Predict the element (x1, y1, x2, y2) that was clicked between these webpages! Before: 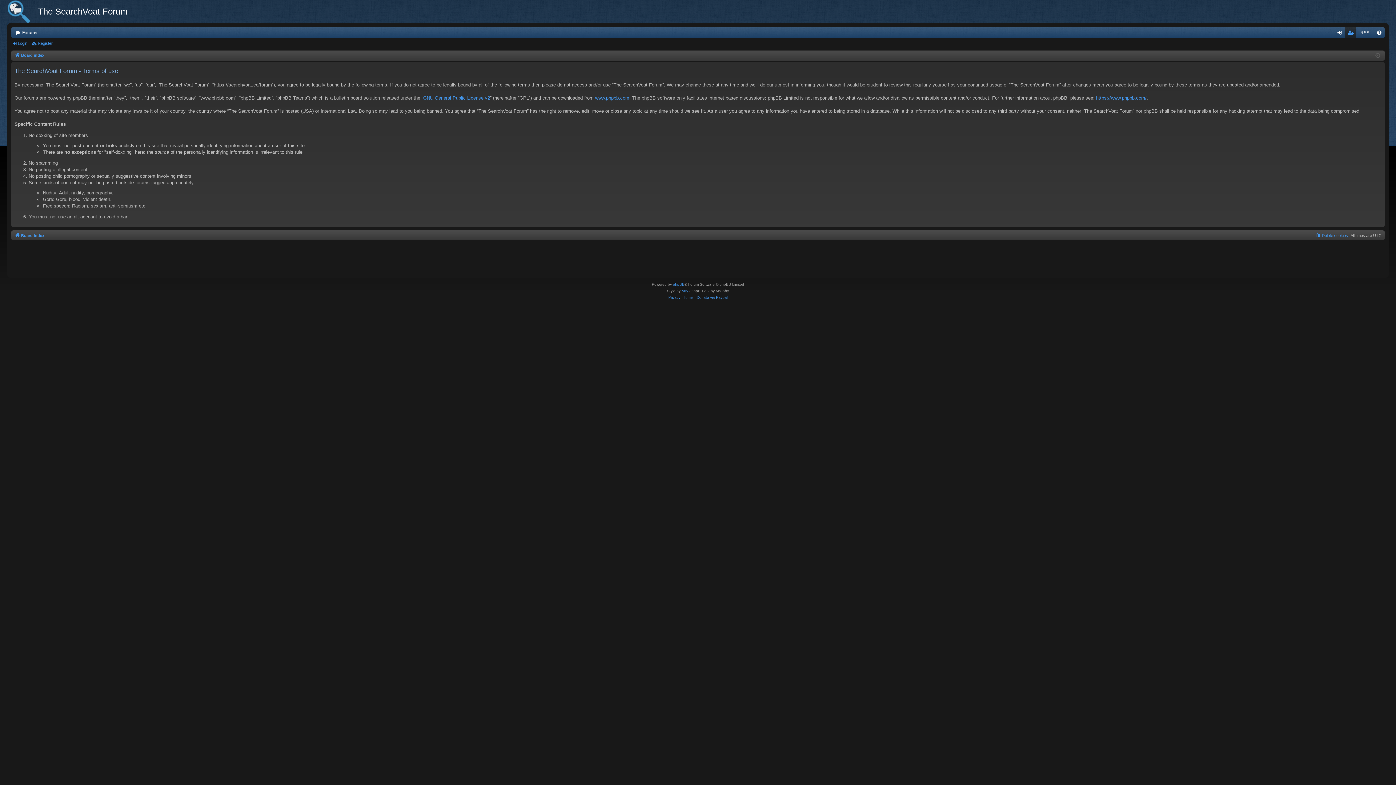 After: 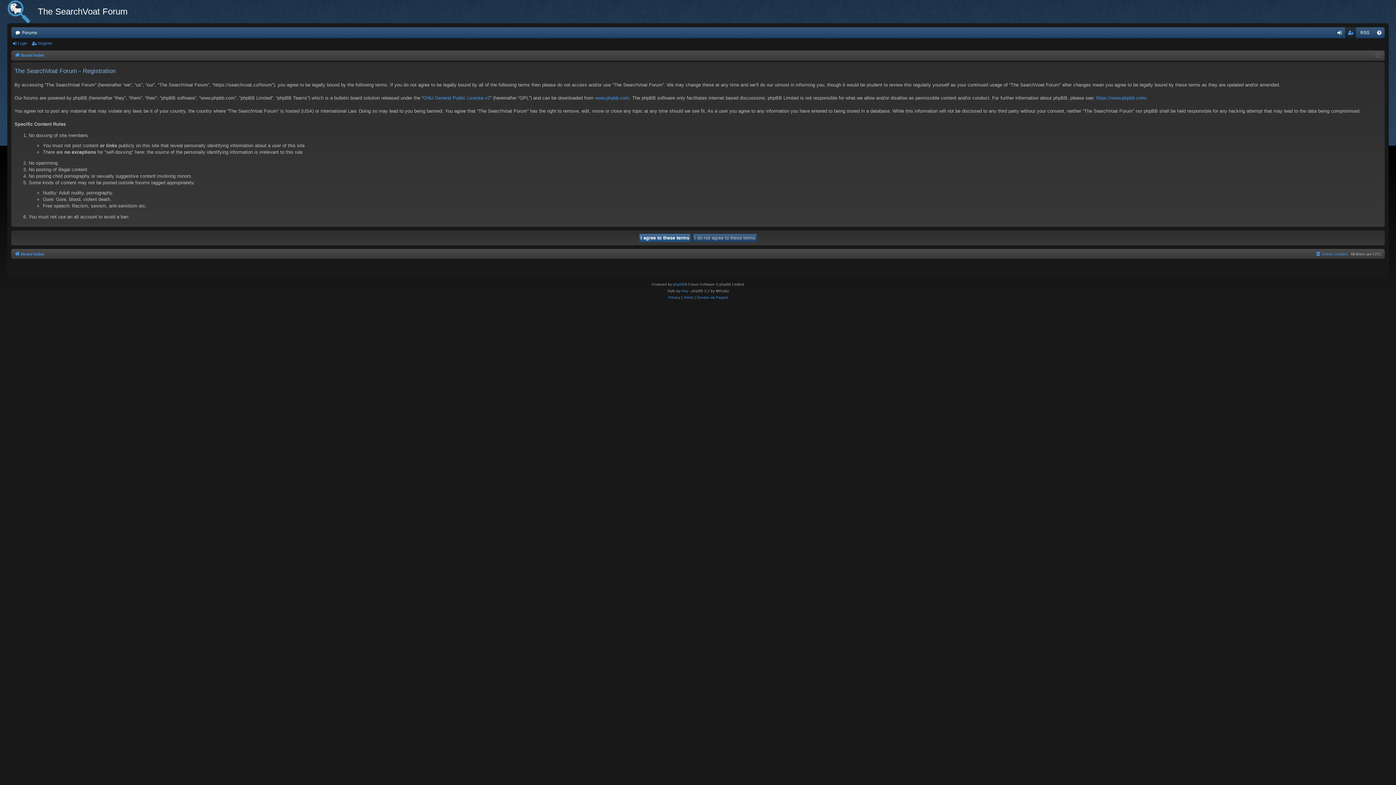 Action: bbox: (31, 38, 55, 48) label: Register